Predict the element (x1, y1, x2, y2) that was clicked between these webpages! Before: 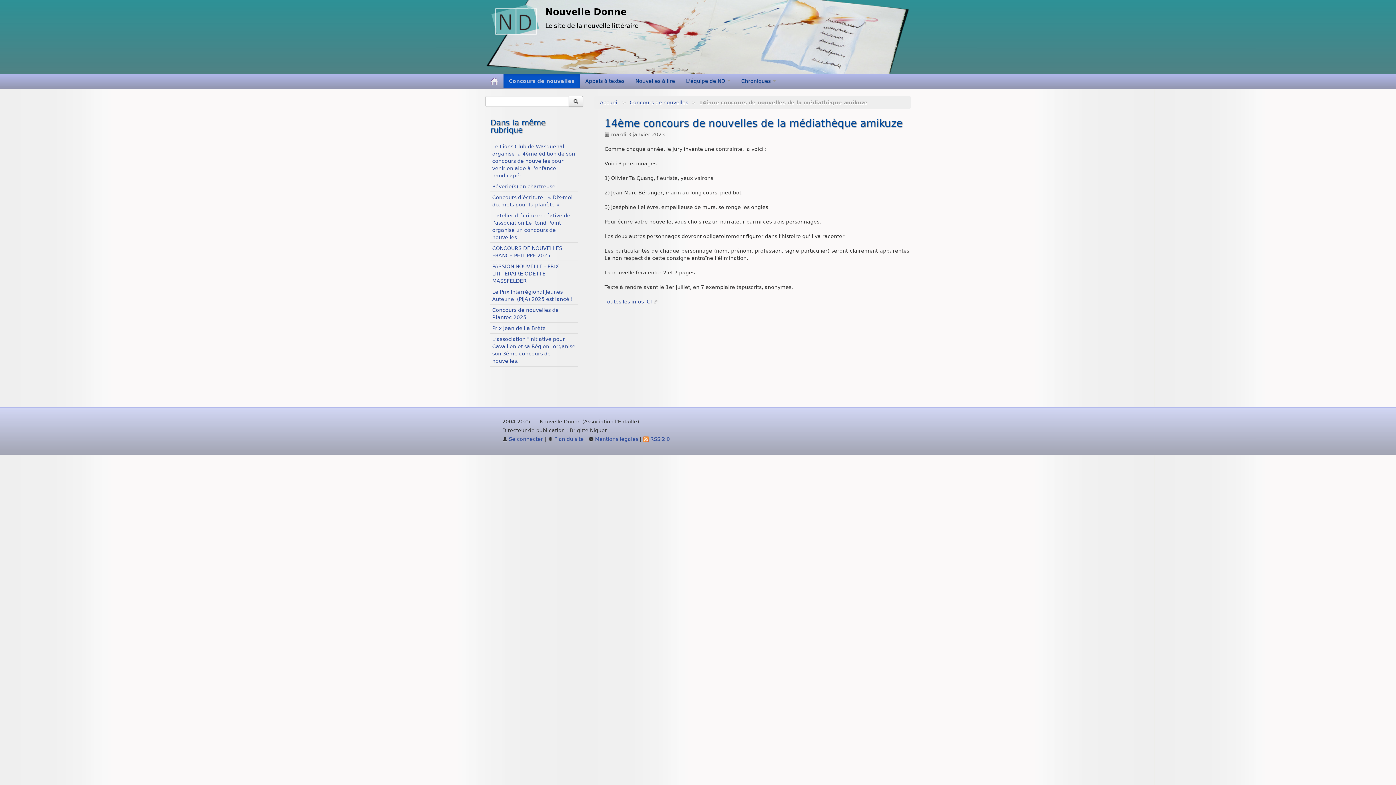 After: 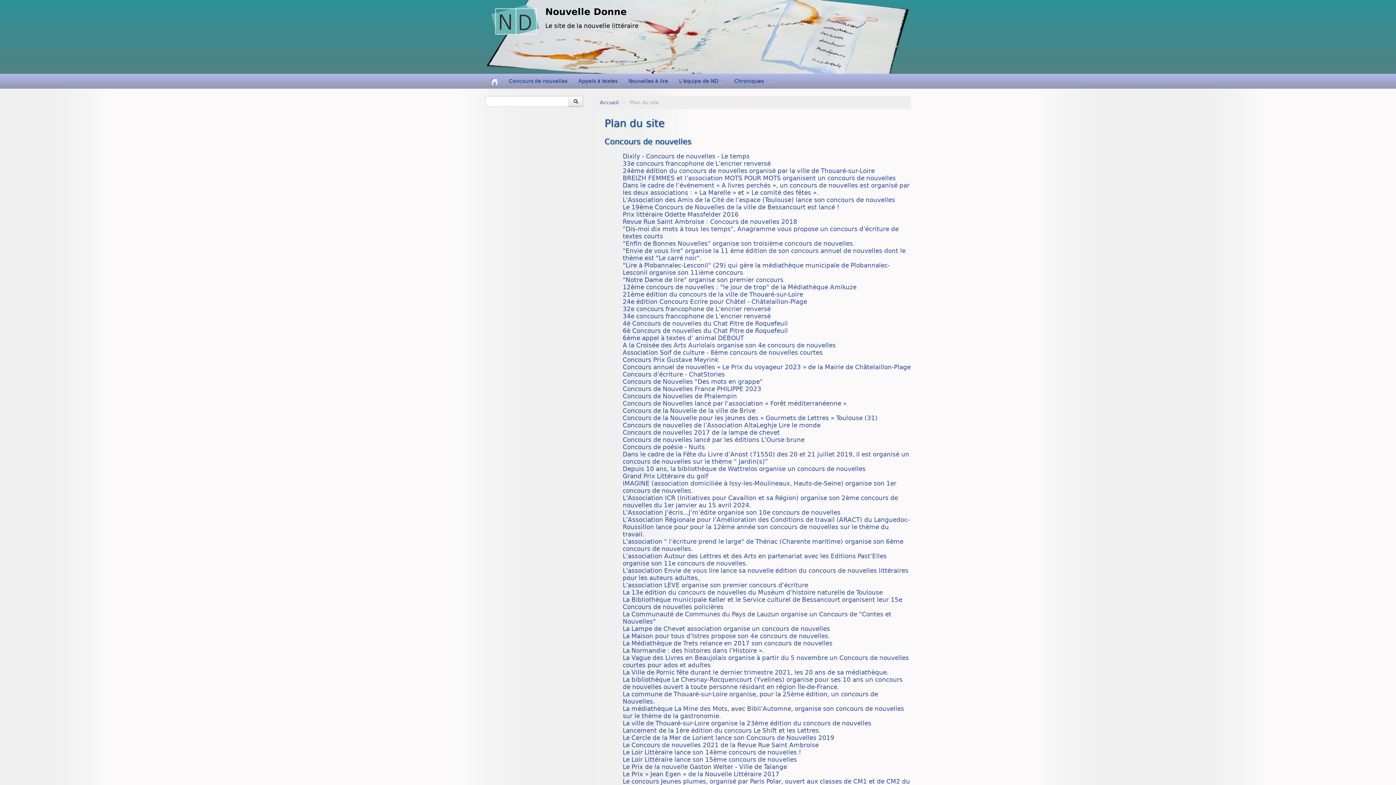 Action: bbox: (547, 436, 583, 442) label:  Plan du site